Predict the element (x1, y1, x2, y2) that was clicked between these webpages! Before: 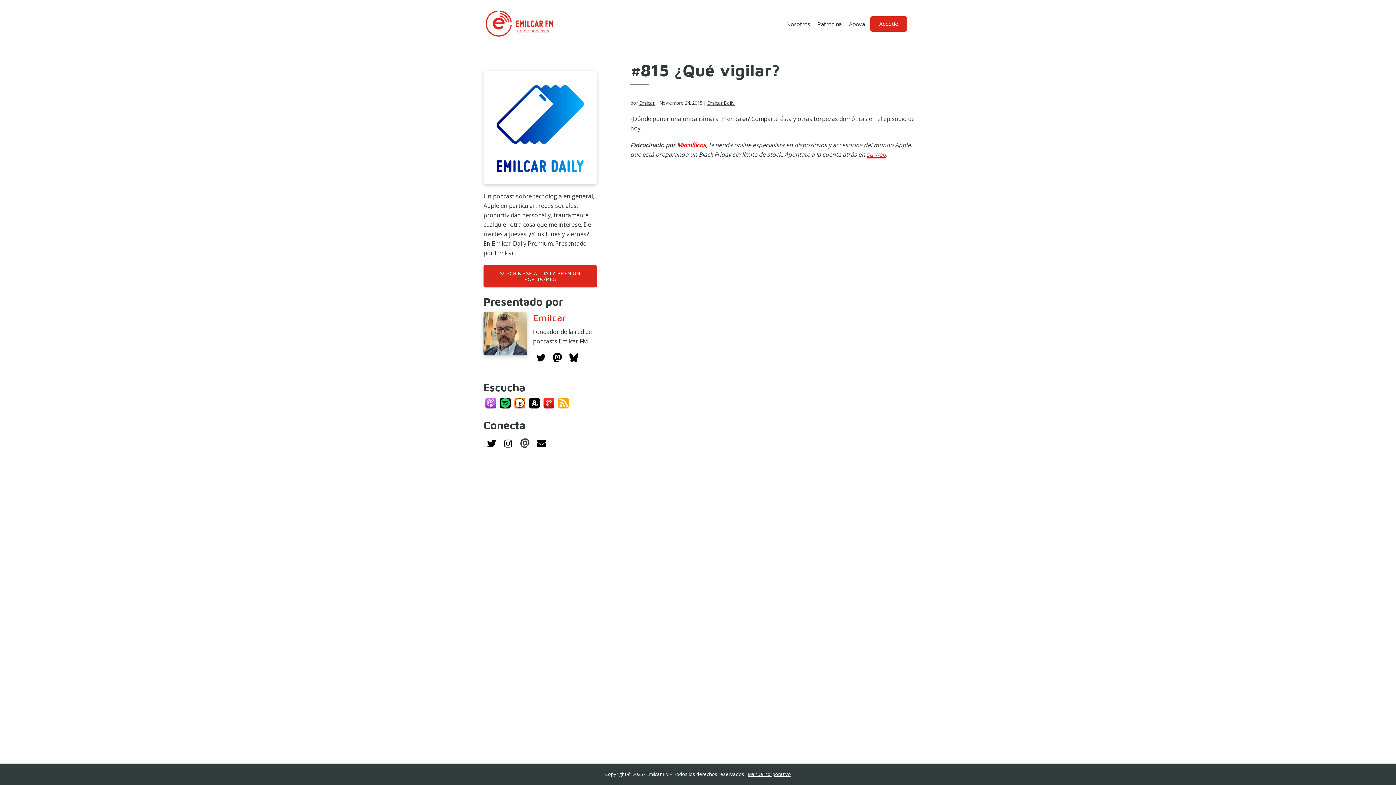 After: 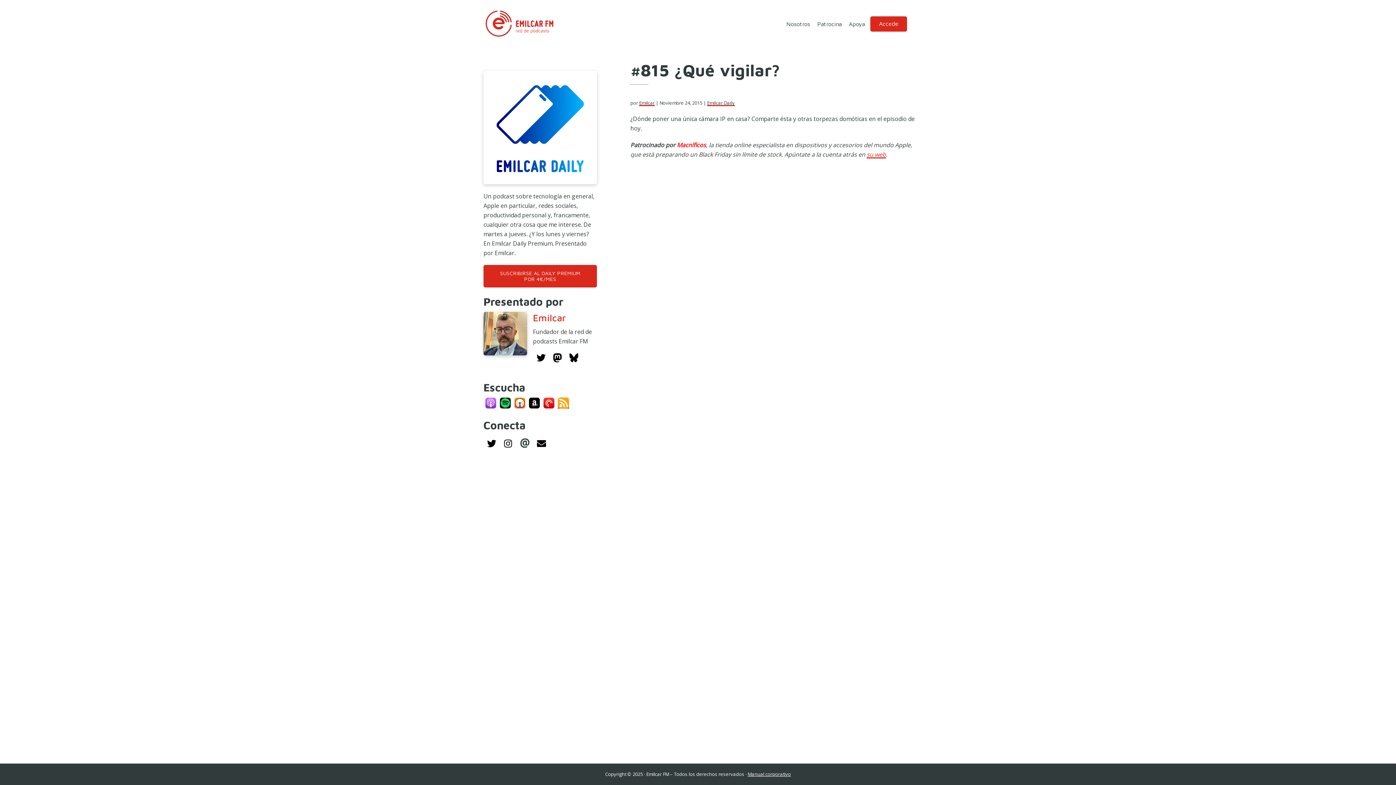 Action: bbox: (558, 397, 569, 408)